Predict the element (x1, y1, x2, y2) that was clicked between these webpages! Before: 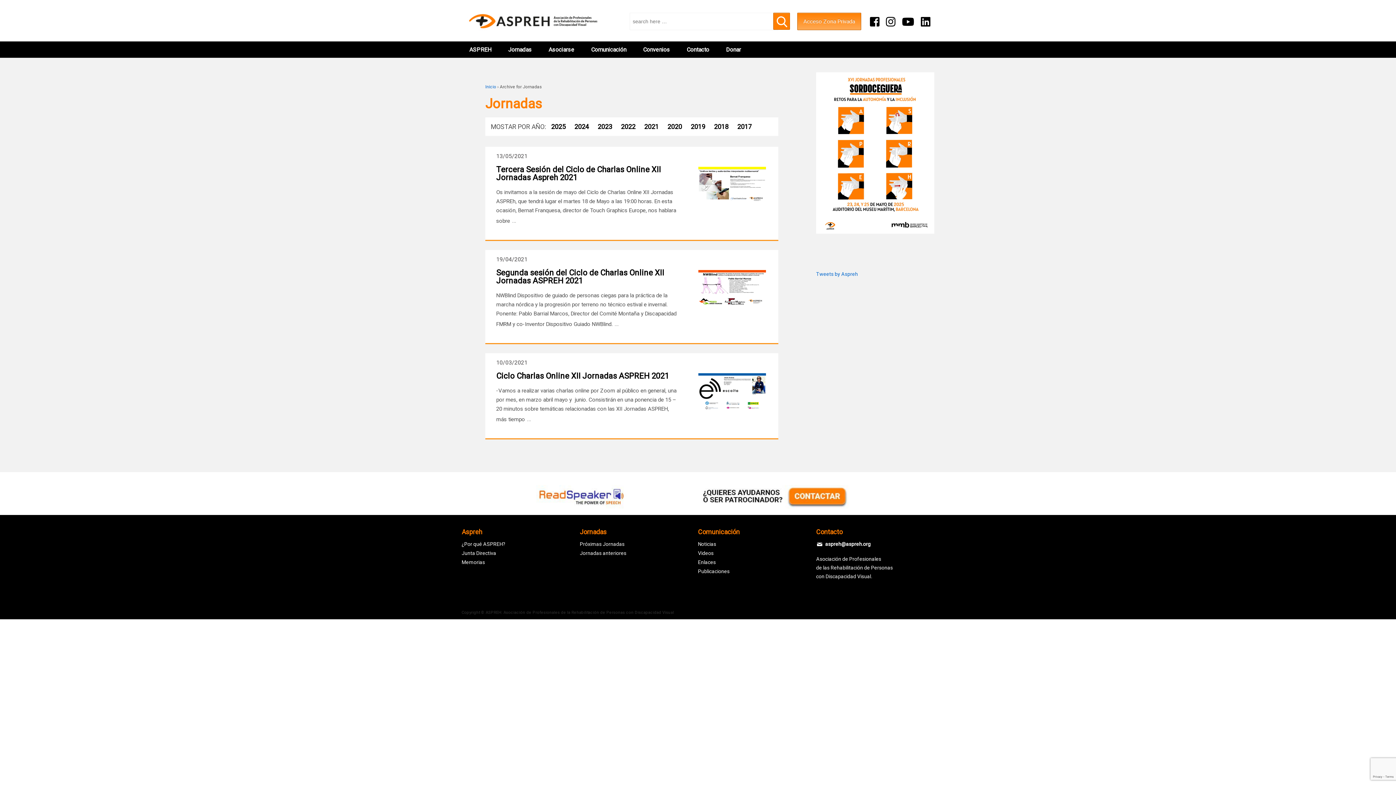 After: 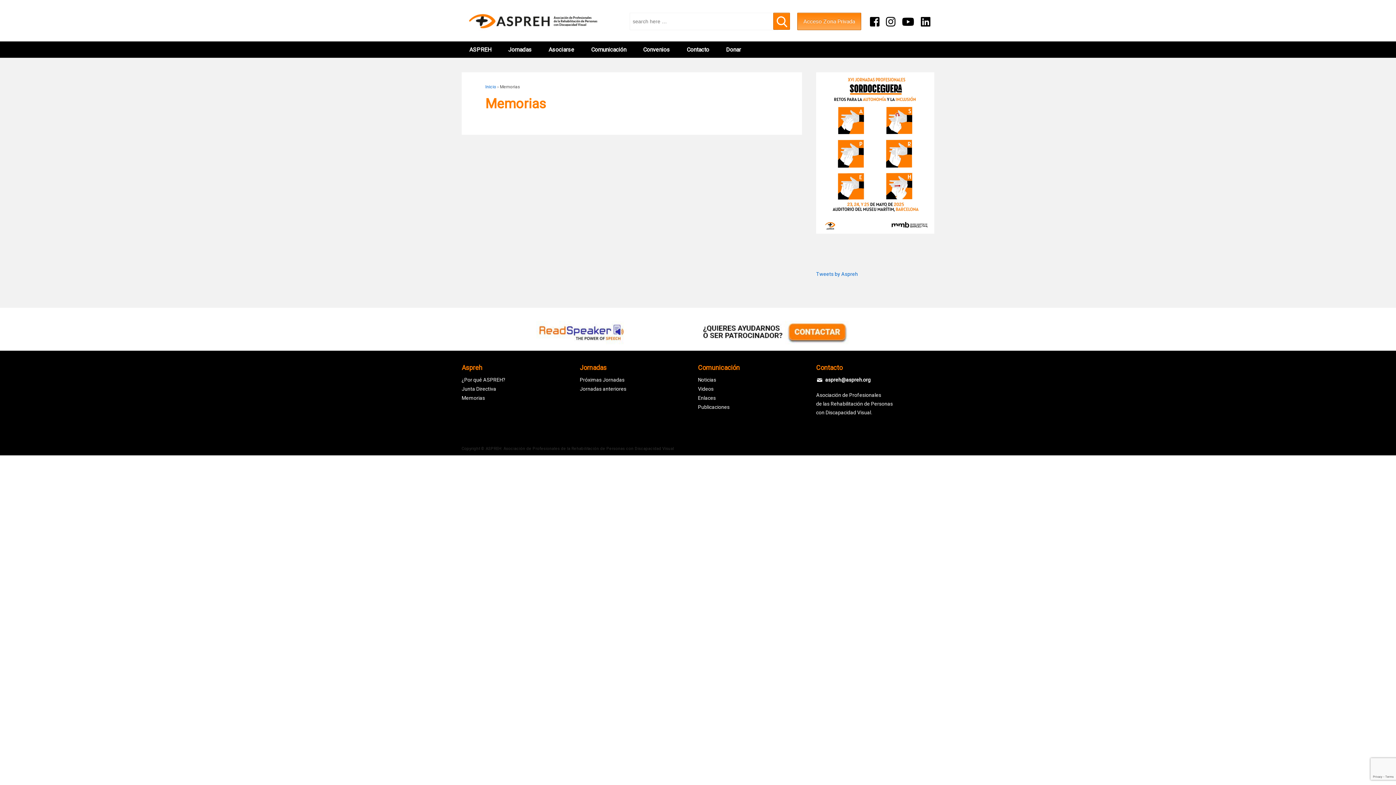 Action: label: Memorias bbox: (461, 559, 485, 565)